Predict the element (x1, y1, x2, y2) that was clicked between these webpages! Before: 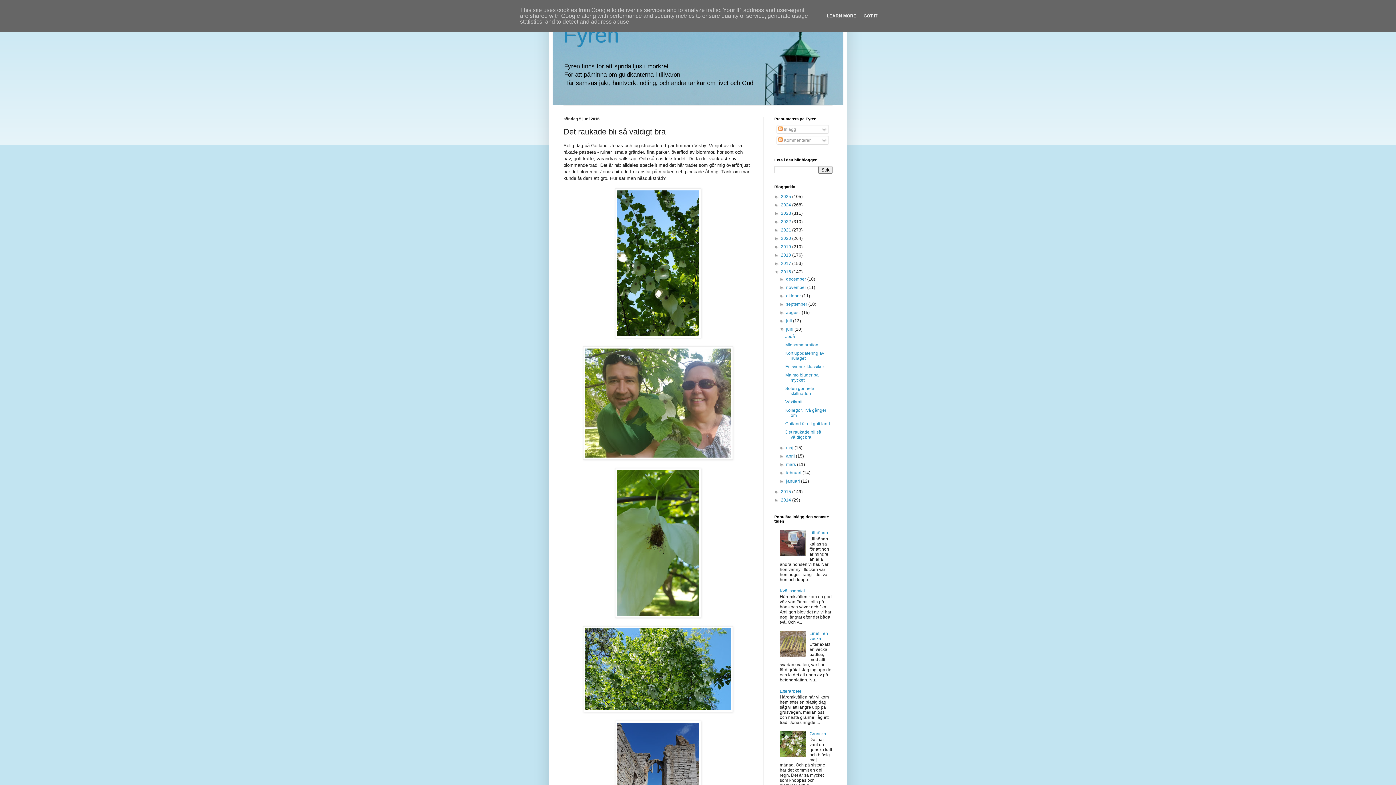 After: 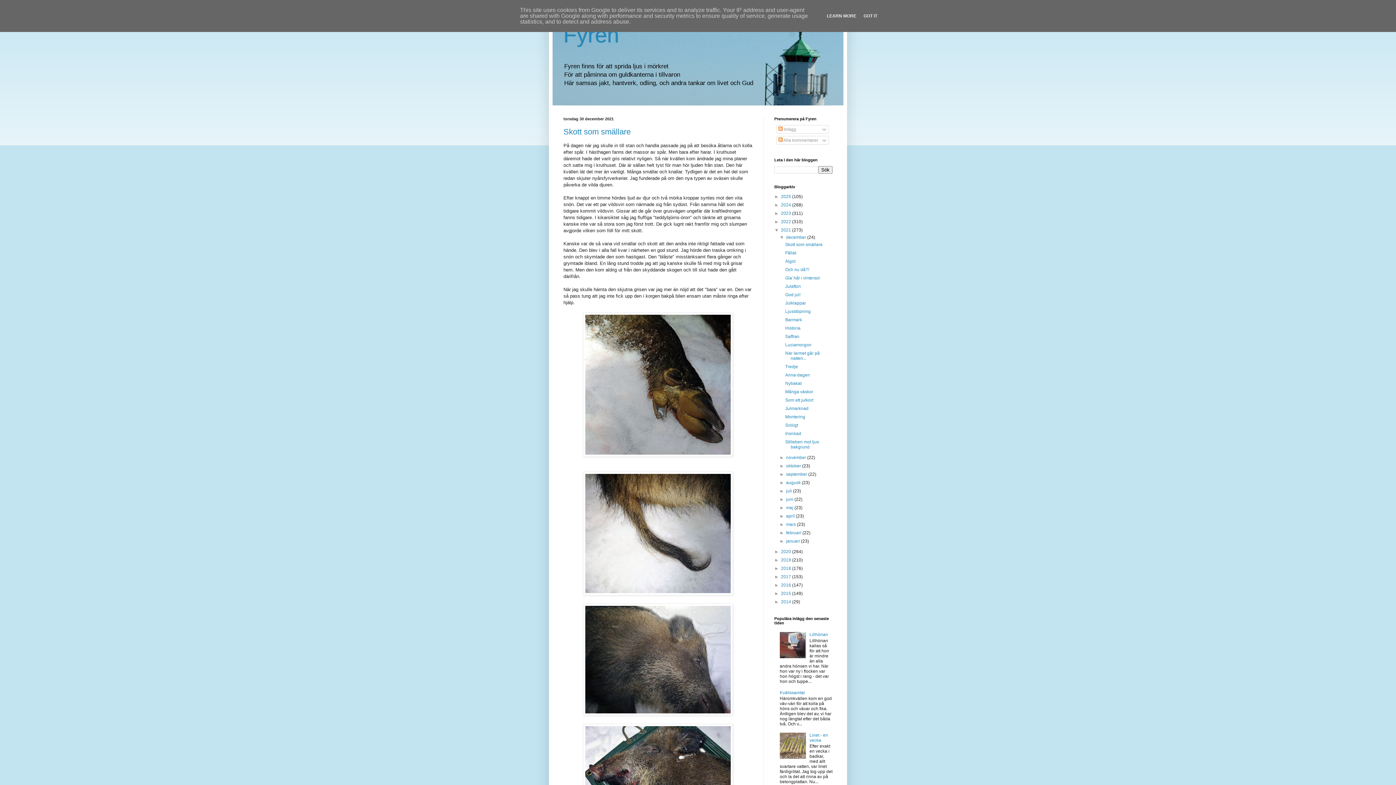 Action: label: 2021  bbox: (781, 227, 792, 232)